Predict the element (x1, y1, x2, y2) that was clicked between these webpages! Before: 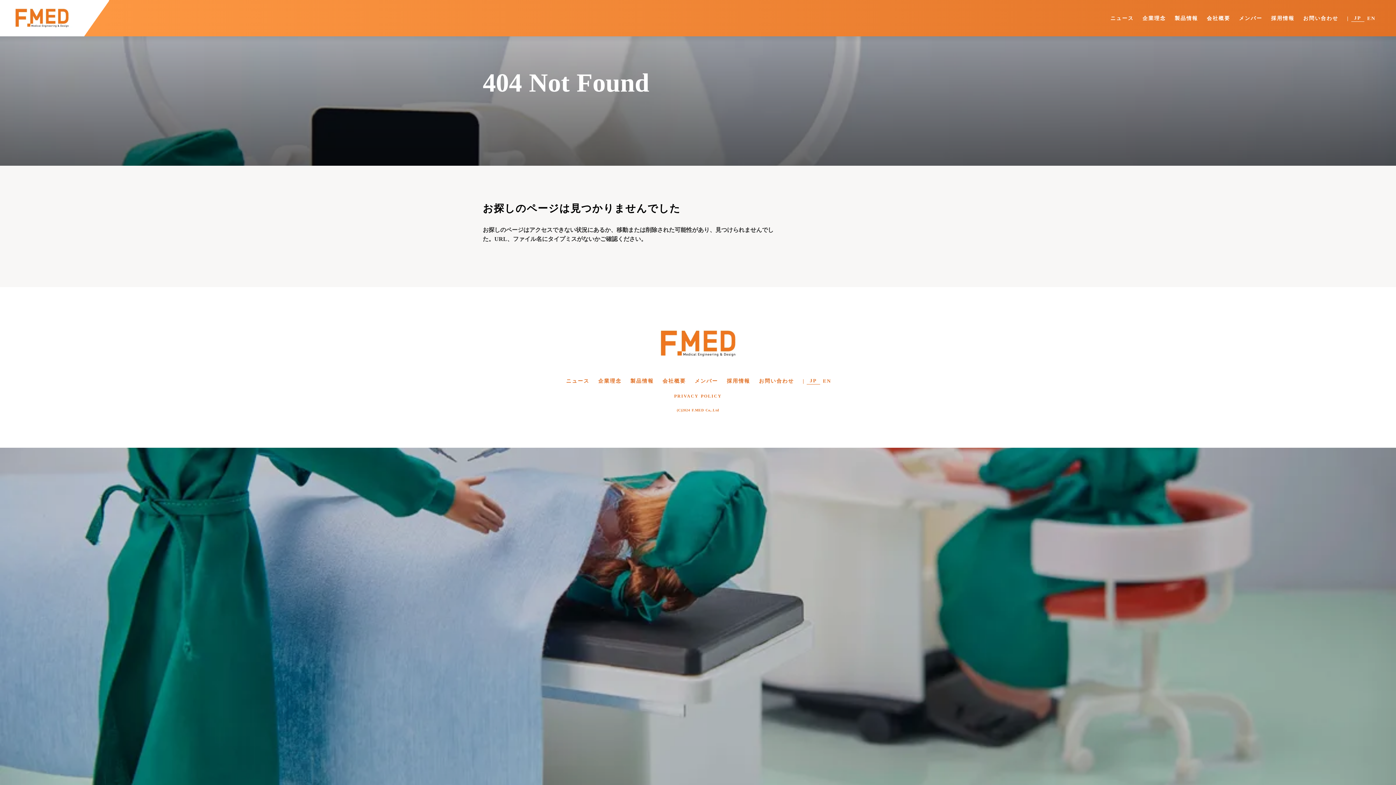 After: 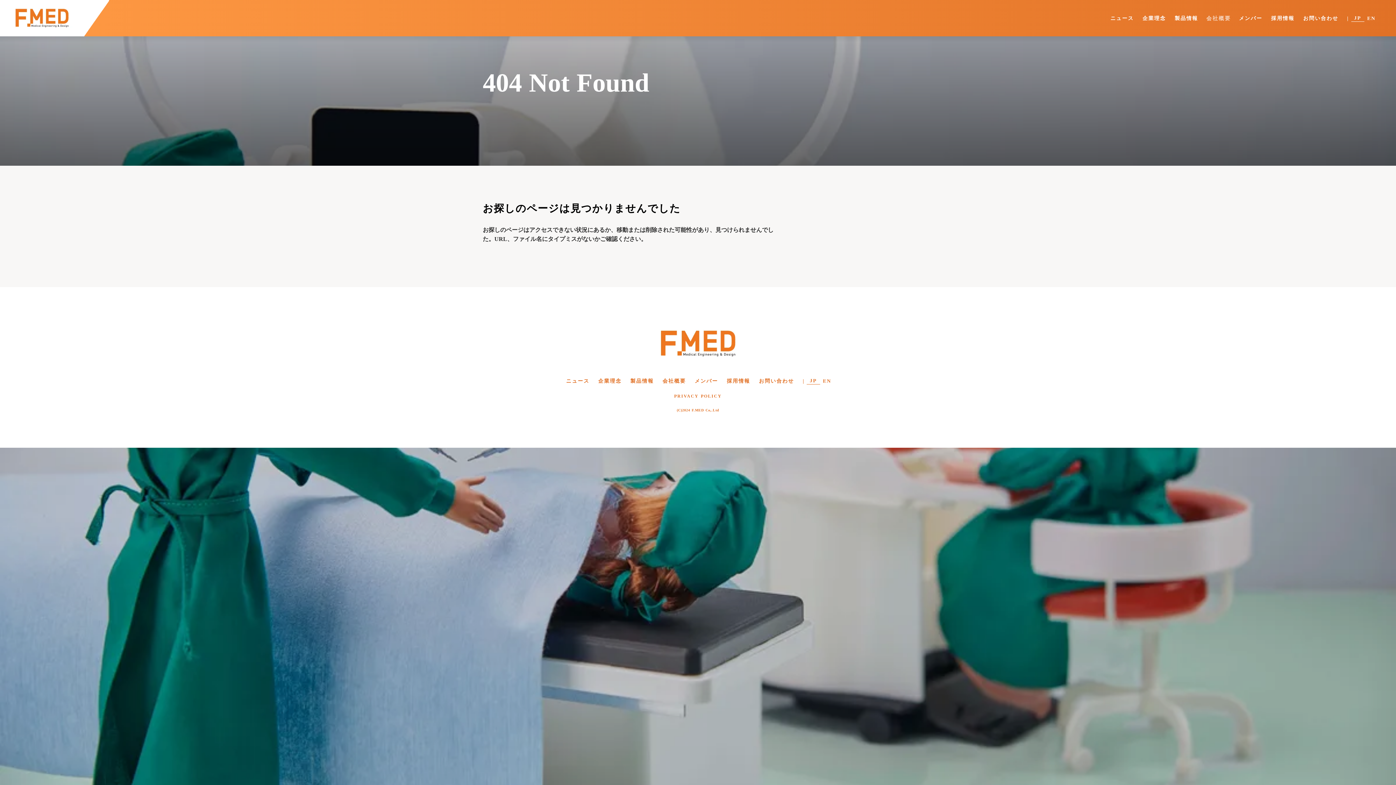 Action: label: 会社概要
 bbox: (1202, -2, 1234, 4)